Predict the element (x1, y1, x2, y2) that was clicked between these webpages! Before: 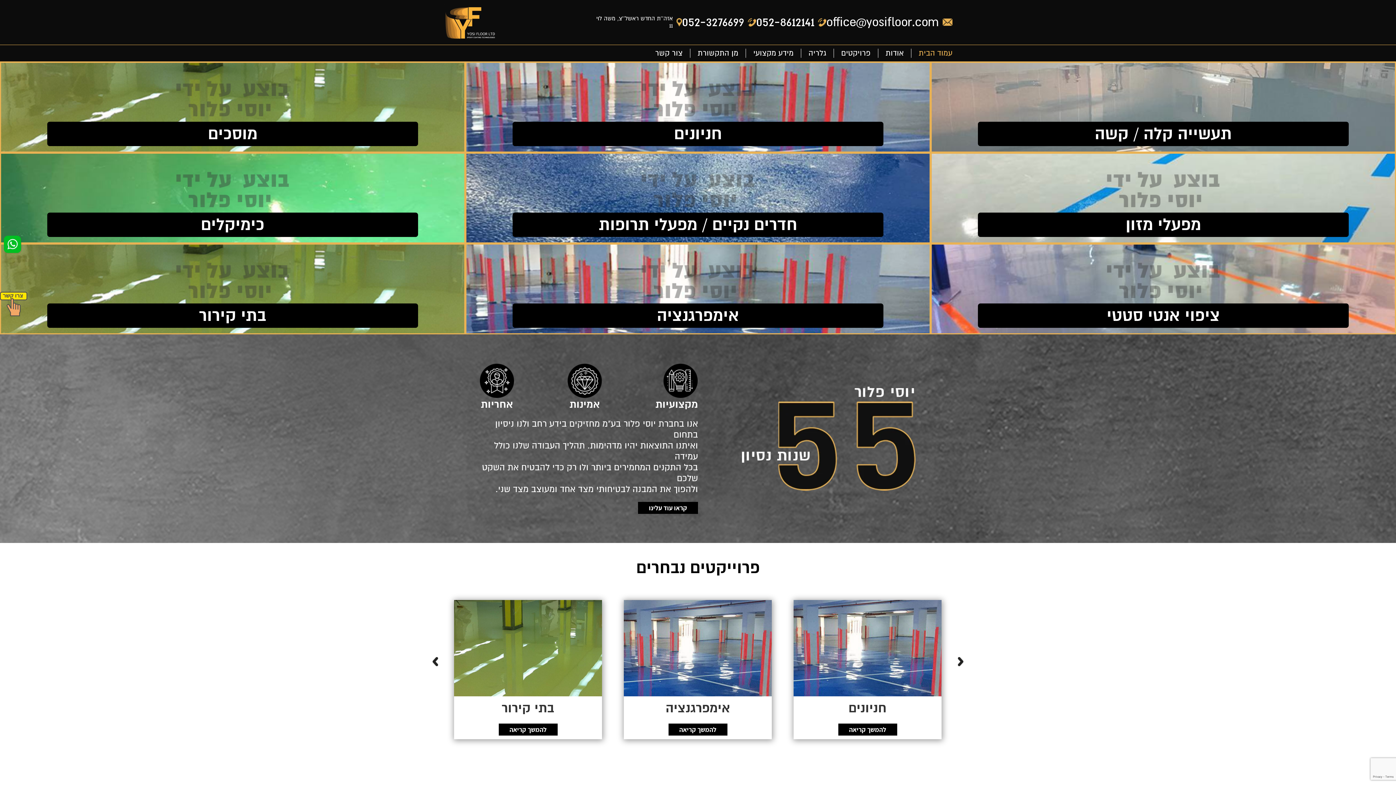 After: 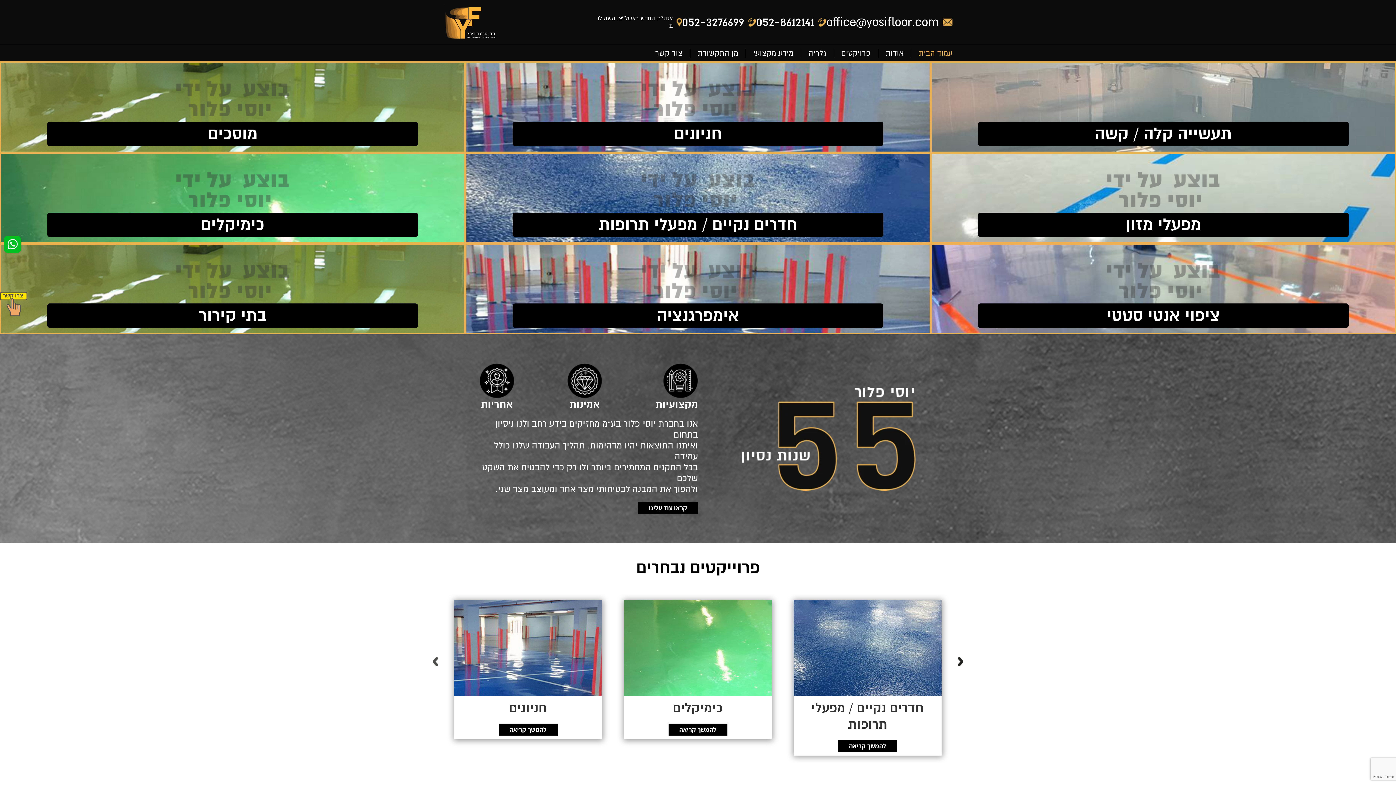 Action: bbox: (432, 657, 438, 666) label: Next